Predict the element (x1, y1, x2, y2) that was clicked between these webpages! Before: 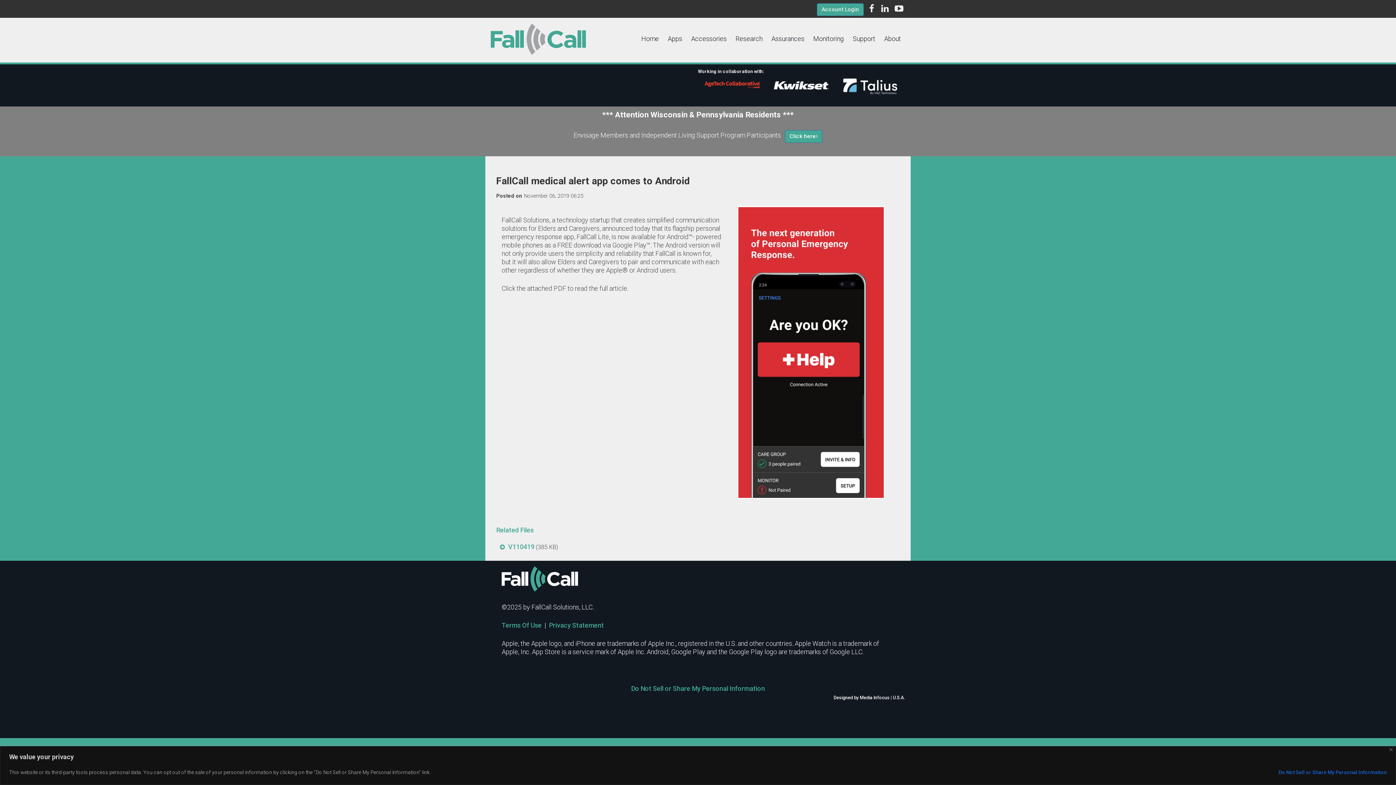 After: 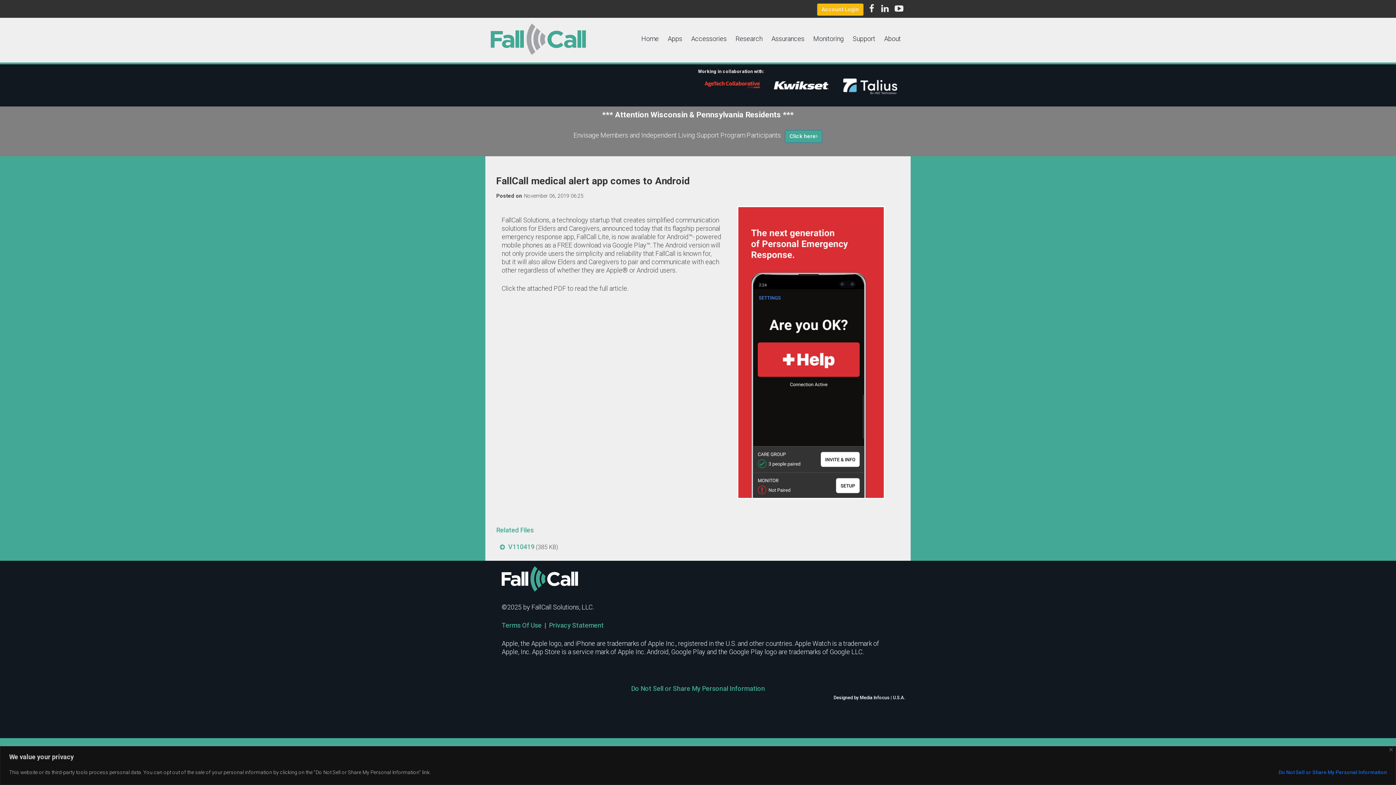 Action: label: Account Login bbox: (817, 3, 864, 16)